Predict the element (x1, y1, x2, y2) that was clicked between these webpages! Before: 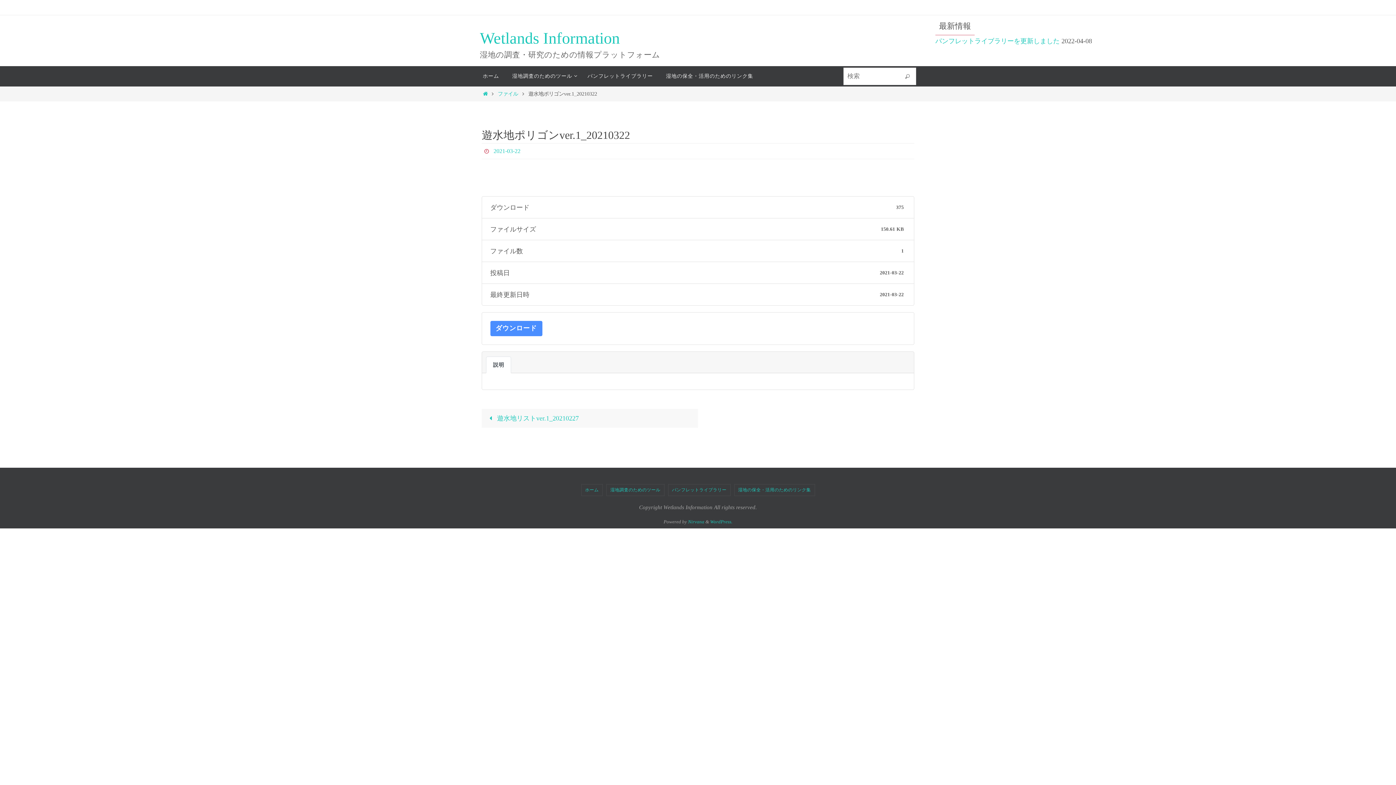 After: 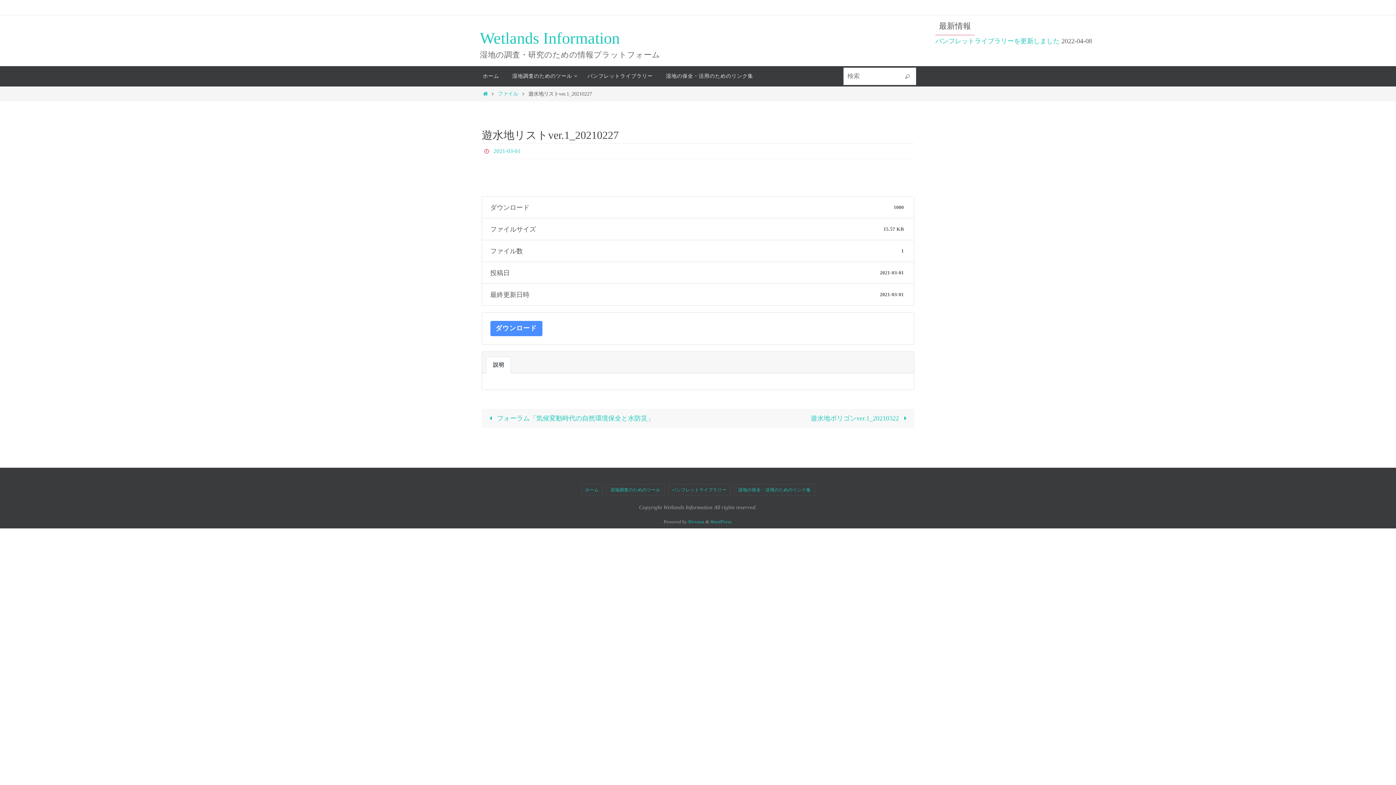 Action: label:  遊水地リストver.1_20210227 bbox: (481, 409, 698, 428)